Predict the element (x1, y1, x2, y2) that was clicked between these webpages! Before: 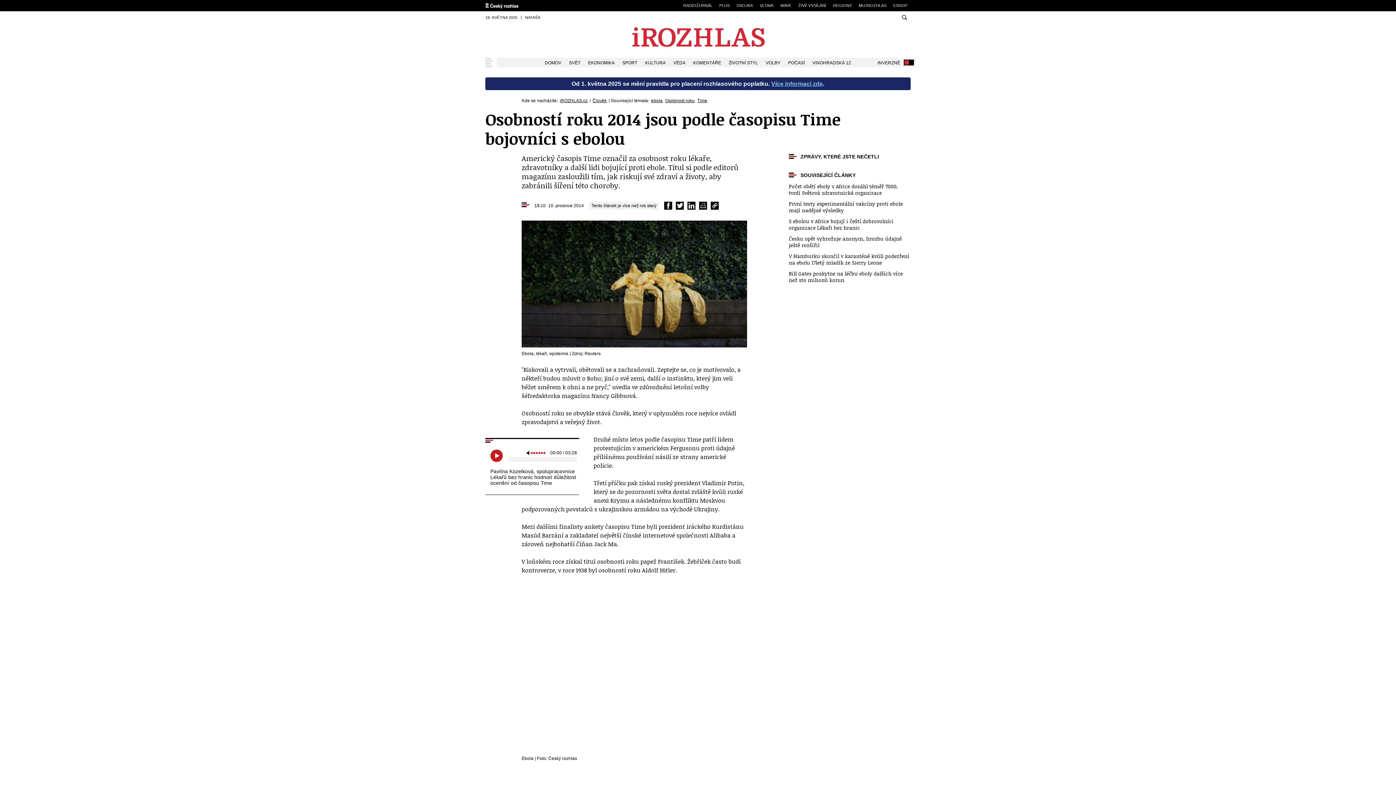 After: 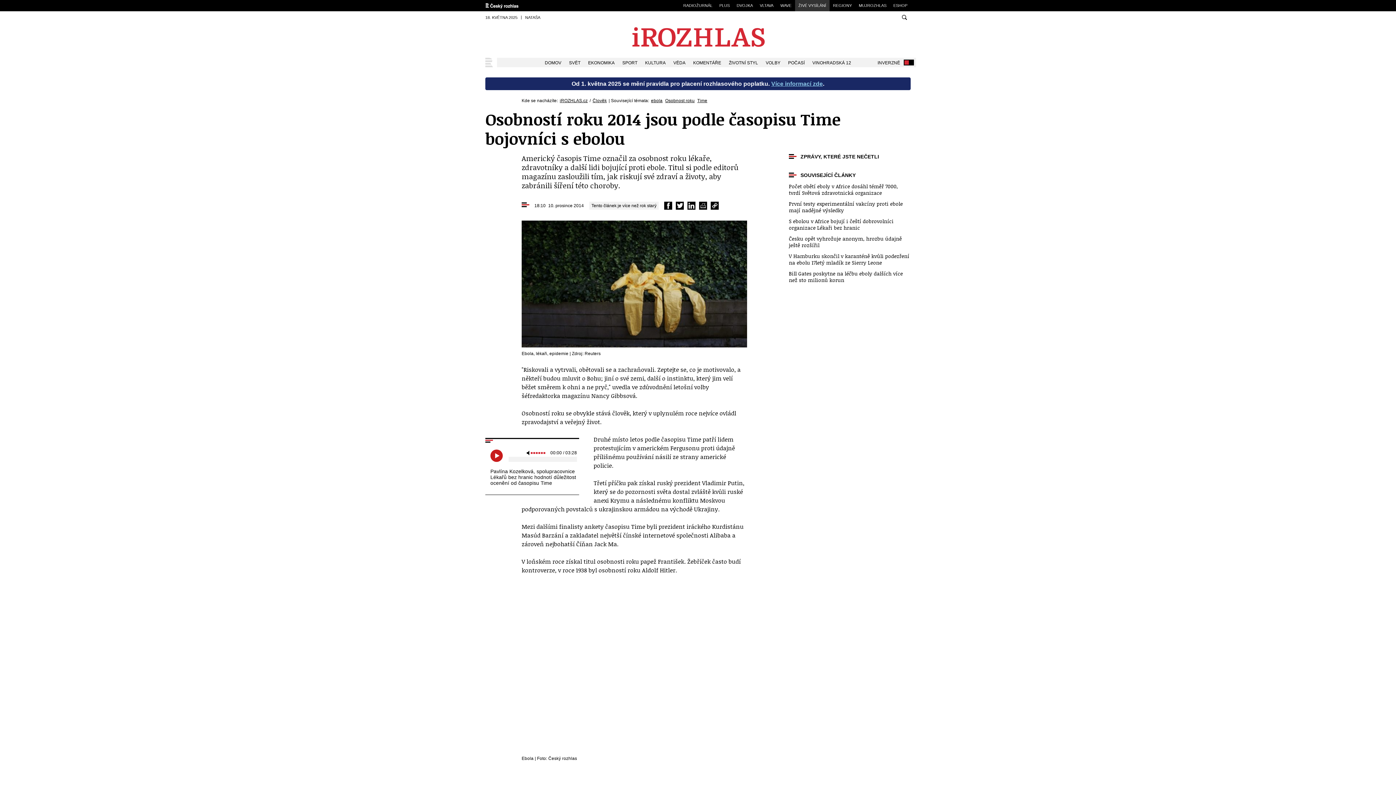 Action: bbox: (795, 0, 829, 11) label: ŽIVÉ VYSÍLÁNÍ